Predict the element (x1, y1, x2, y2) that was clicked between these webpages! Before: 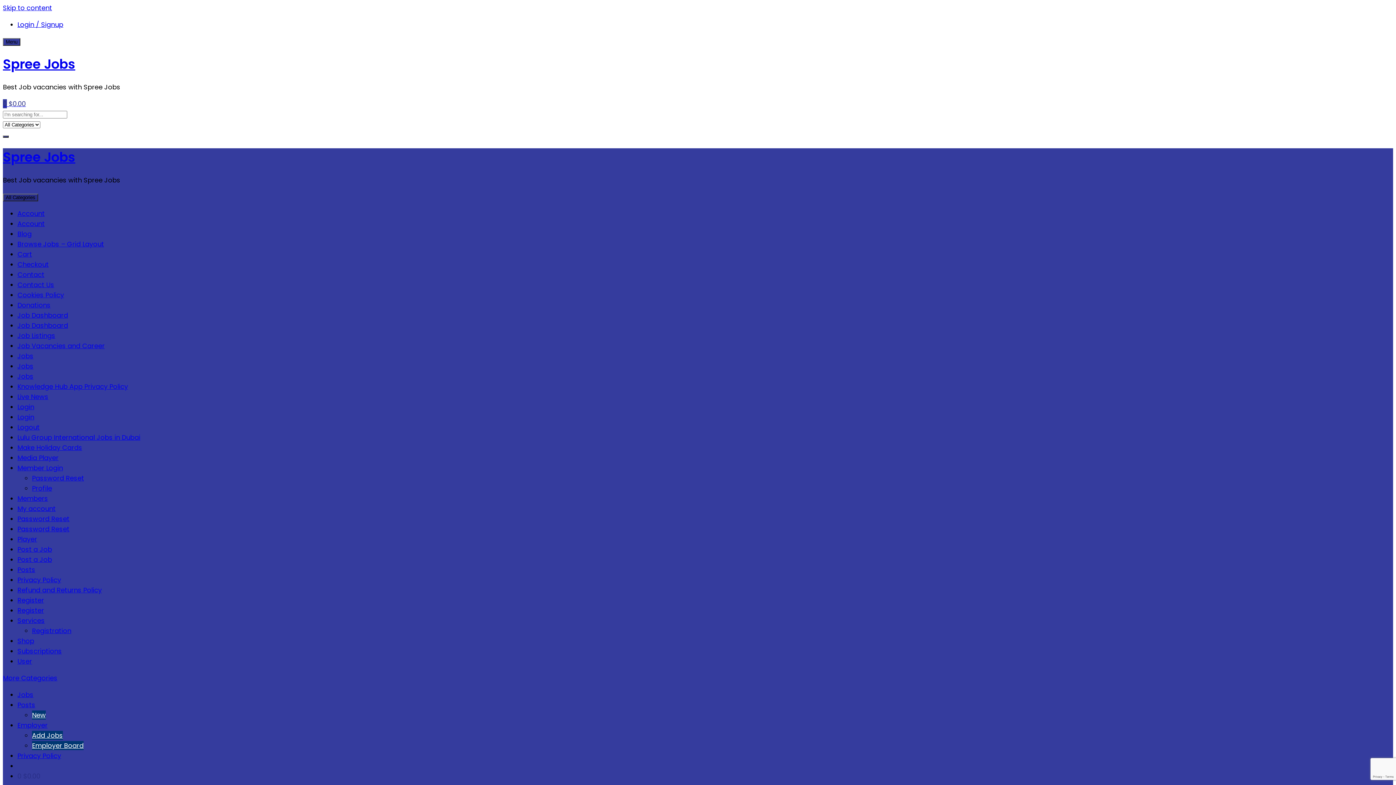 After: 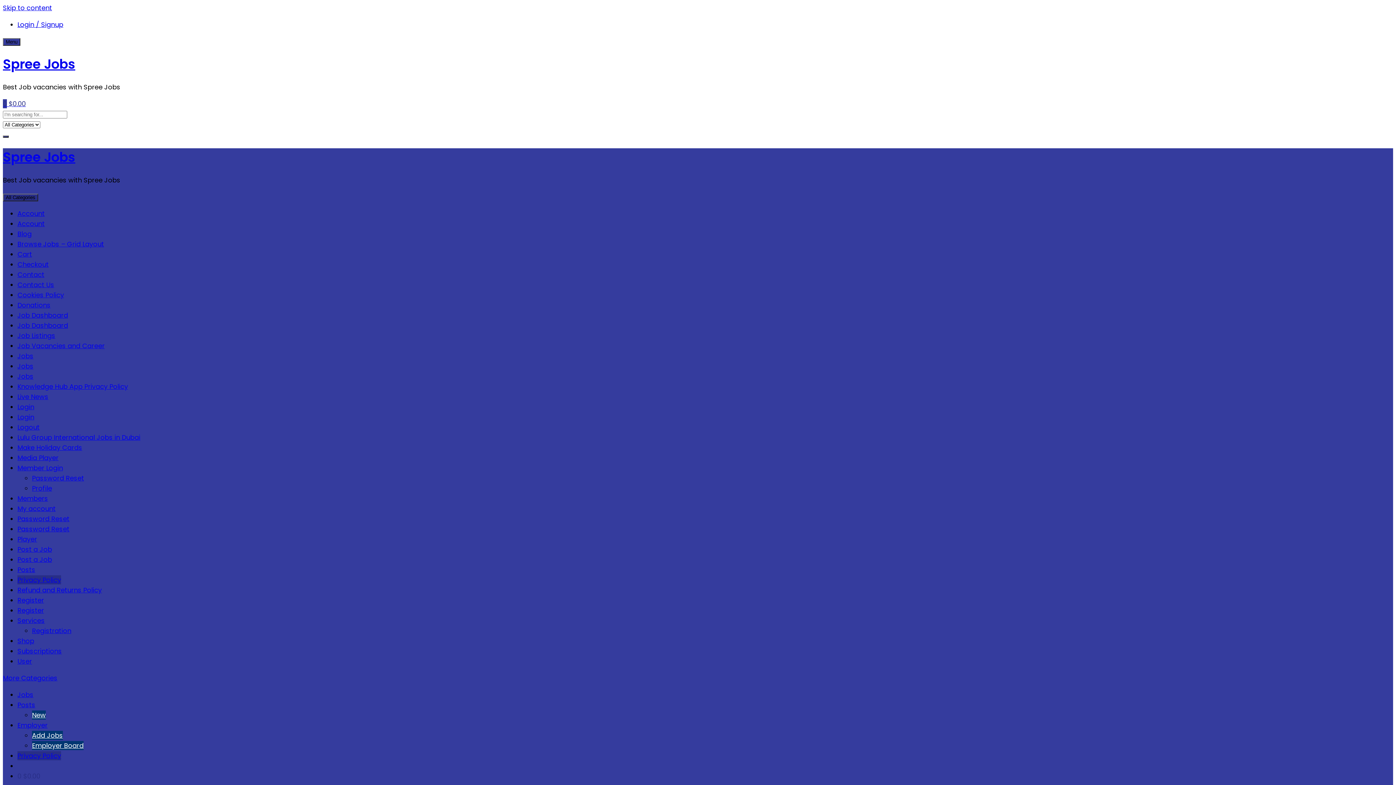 Action: bbox: (17, 751, 61, 760) label: Privacy Policy